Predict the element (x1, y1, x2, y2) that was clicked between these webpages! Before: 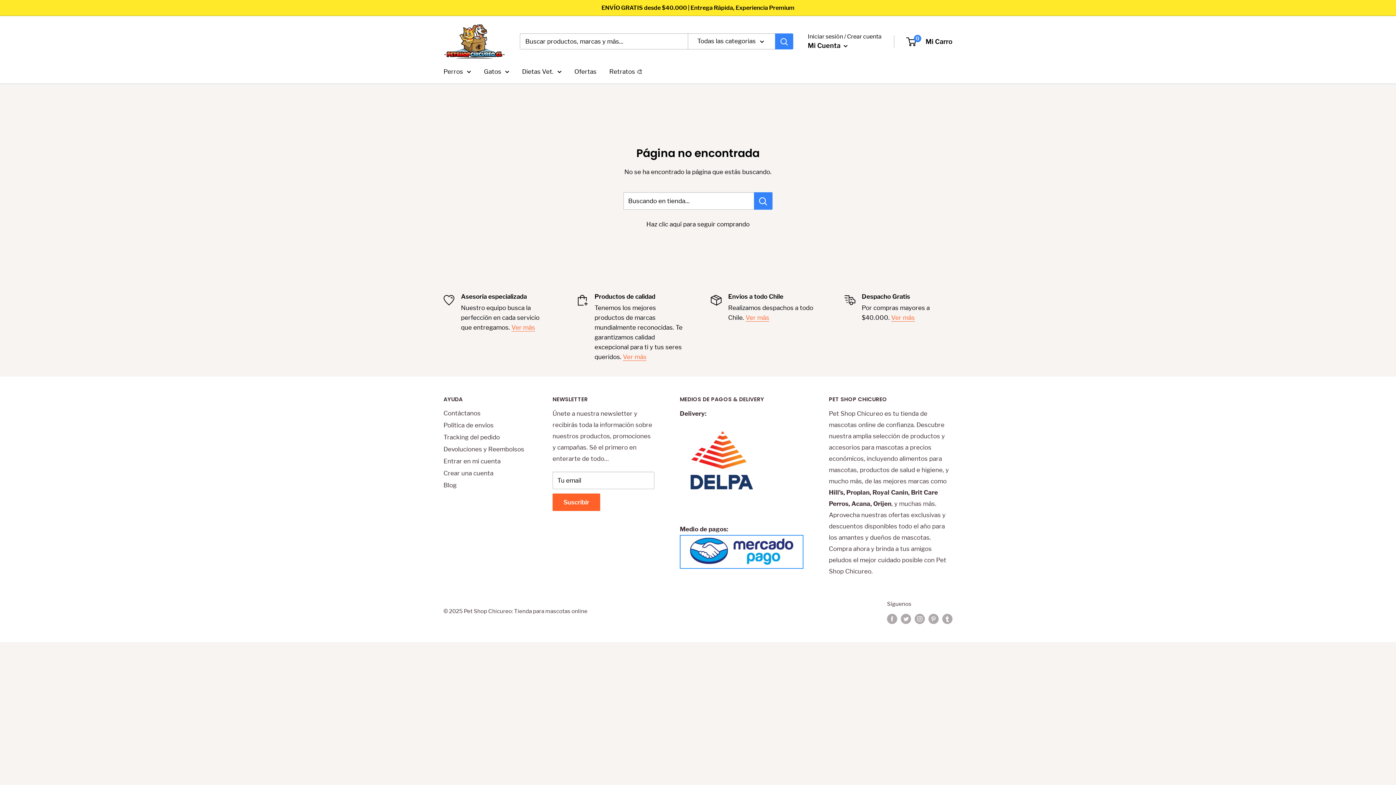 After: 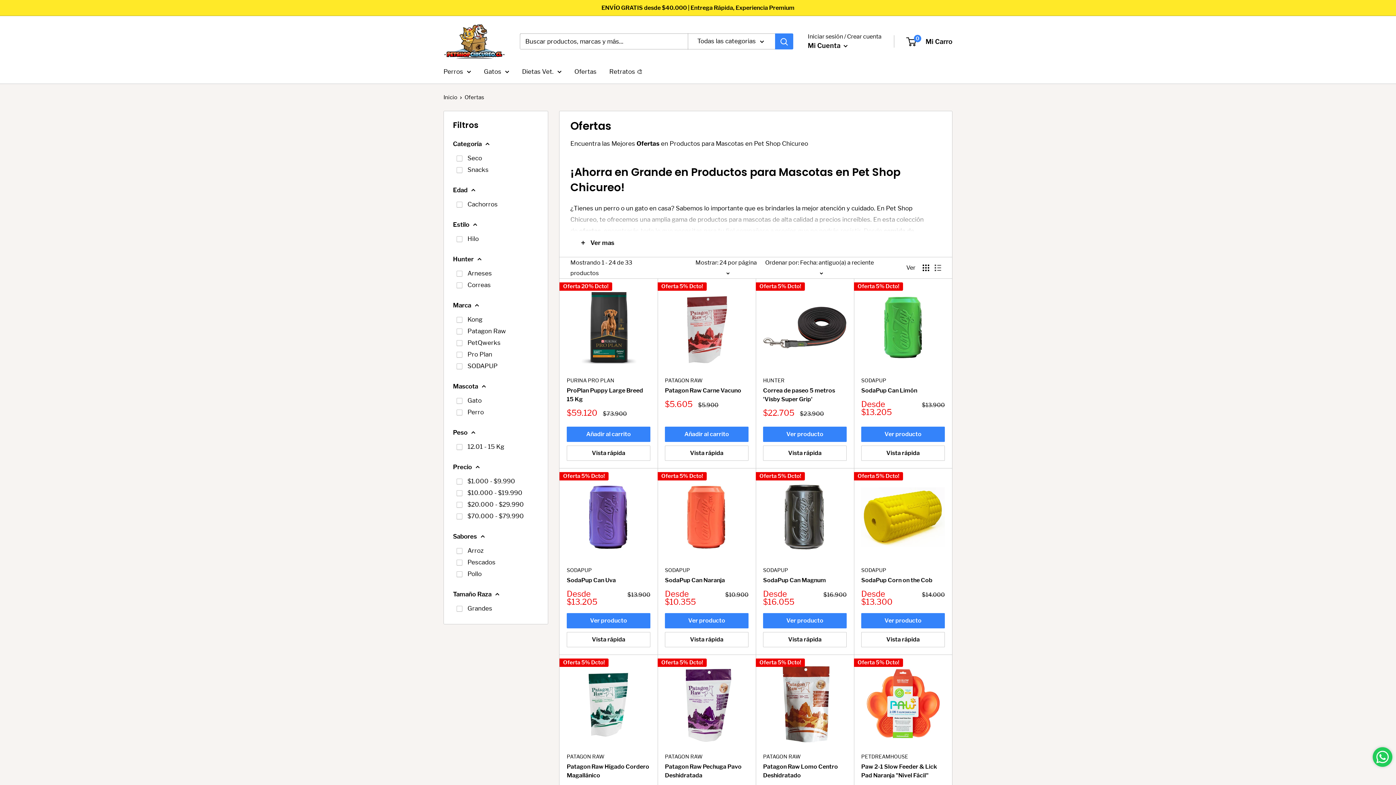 Action: label: Ofertas bbox: (574, 66, 596, 77)